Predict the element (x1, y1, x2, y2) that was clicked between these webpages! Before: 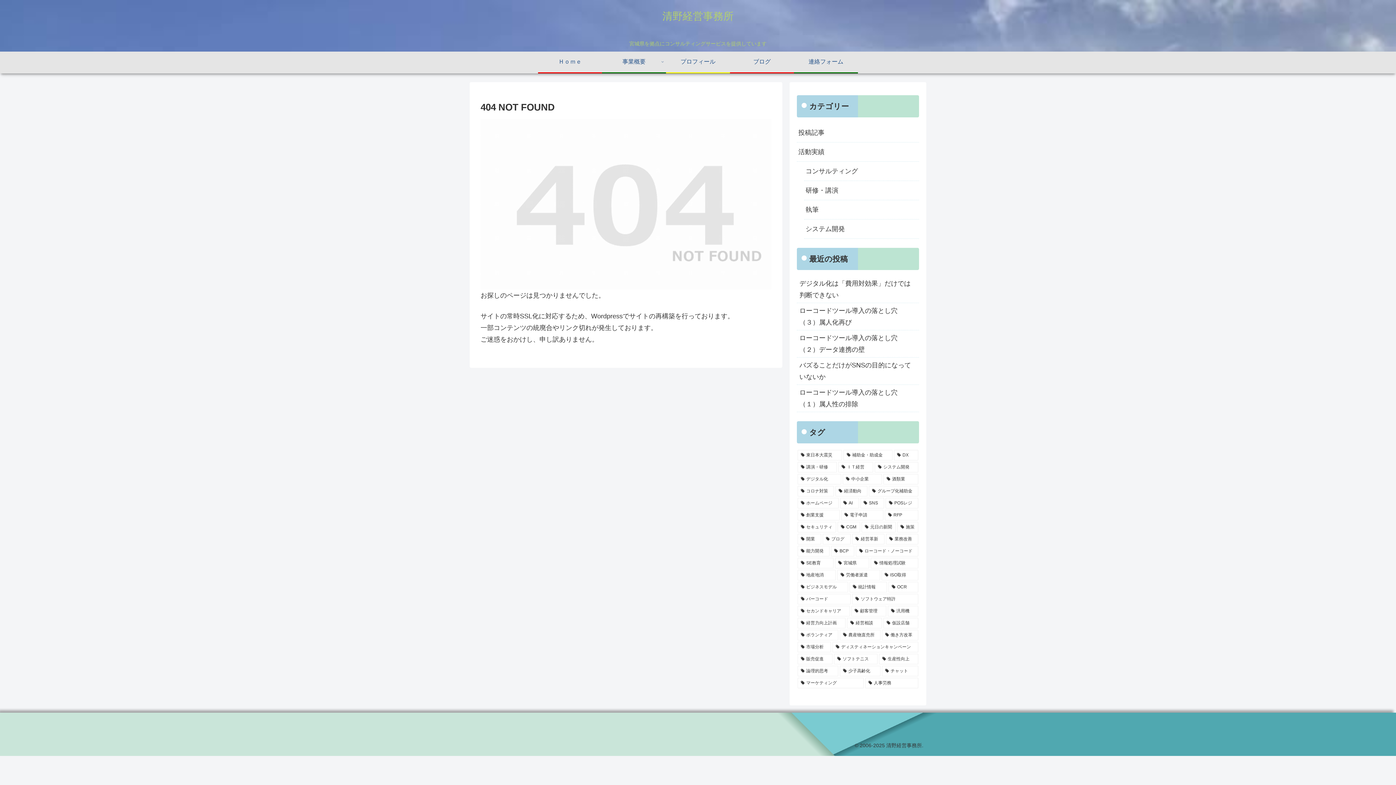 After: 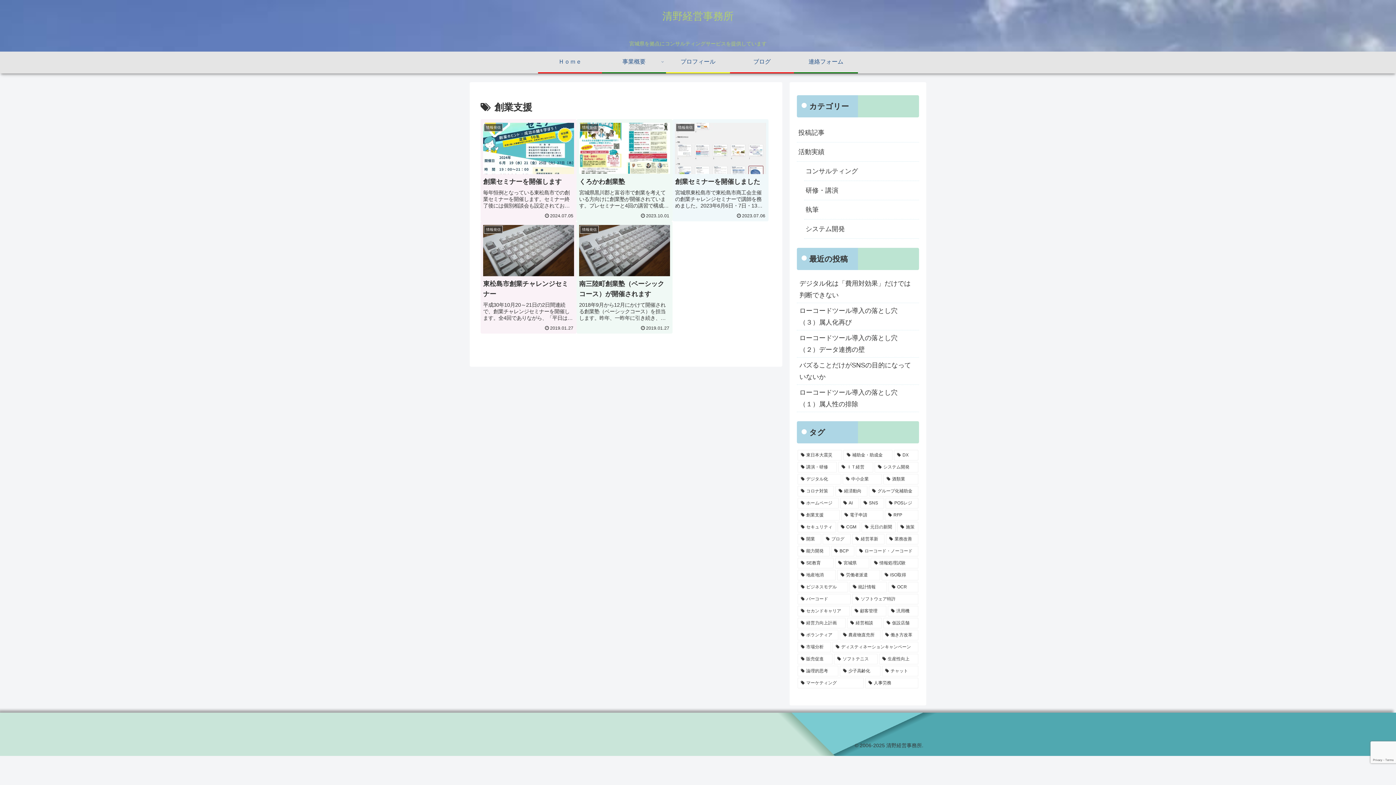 Action: bbox: (797, 510, 840, 520) label: 創業支援 (5個の項目)